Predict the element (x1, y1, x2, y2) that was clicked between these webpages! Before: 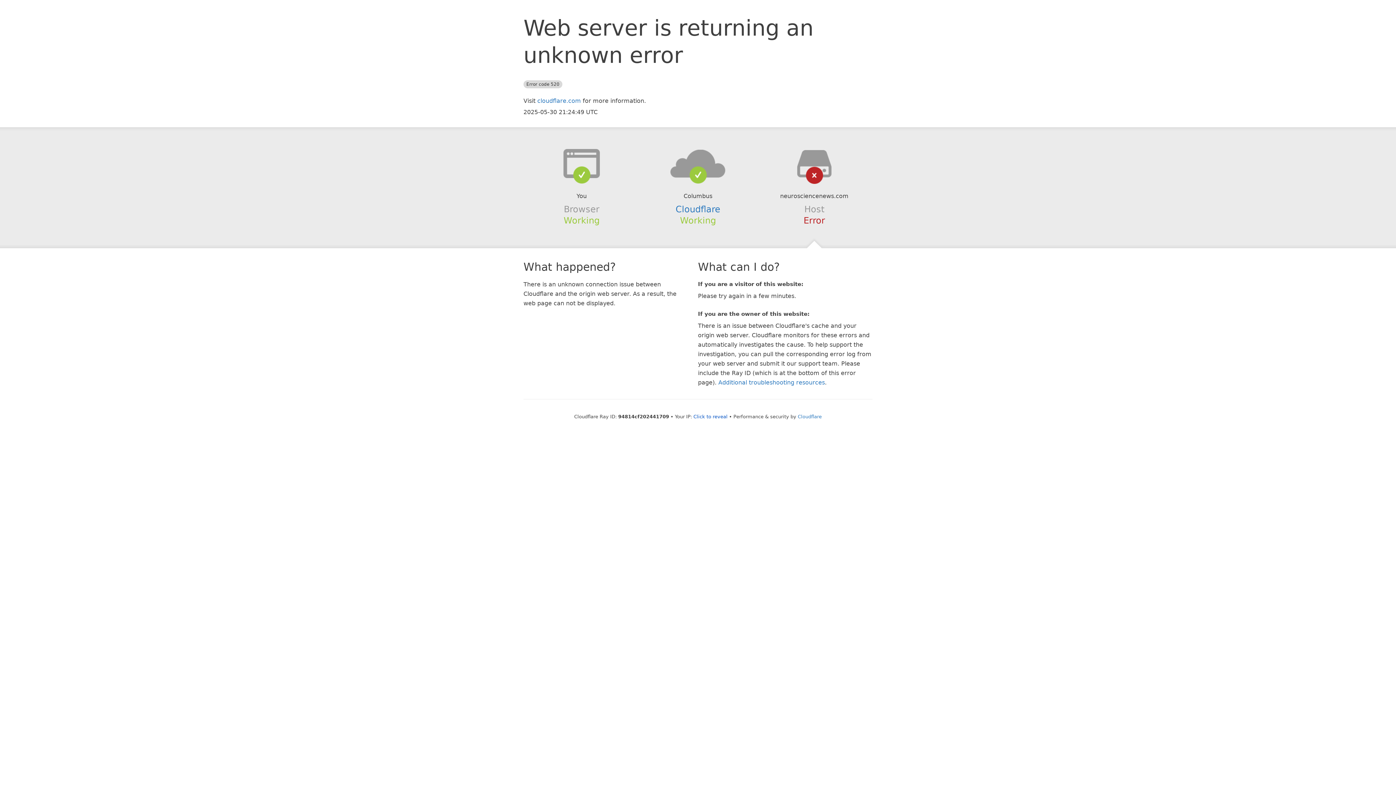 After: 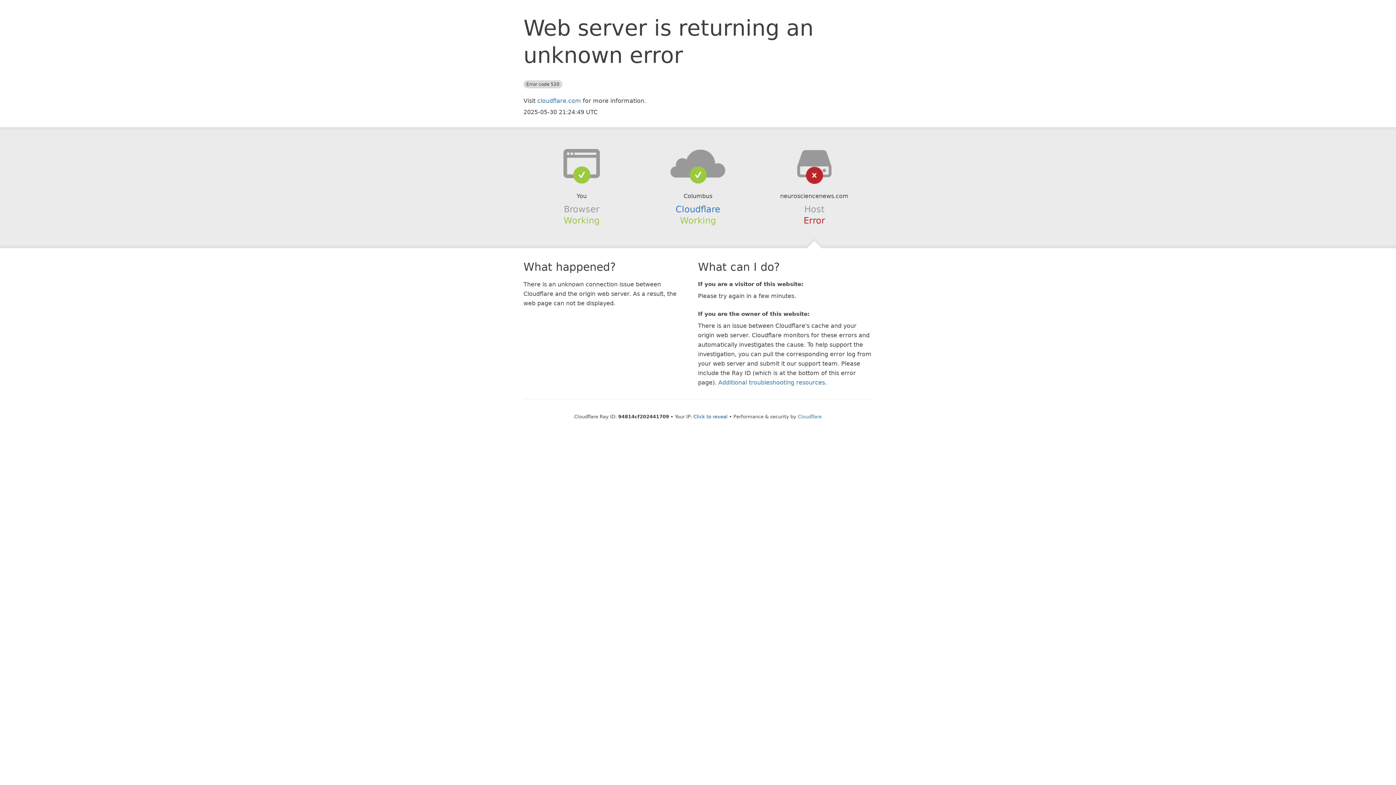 Action: bbox: (639, 148, 756, 178)